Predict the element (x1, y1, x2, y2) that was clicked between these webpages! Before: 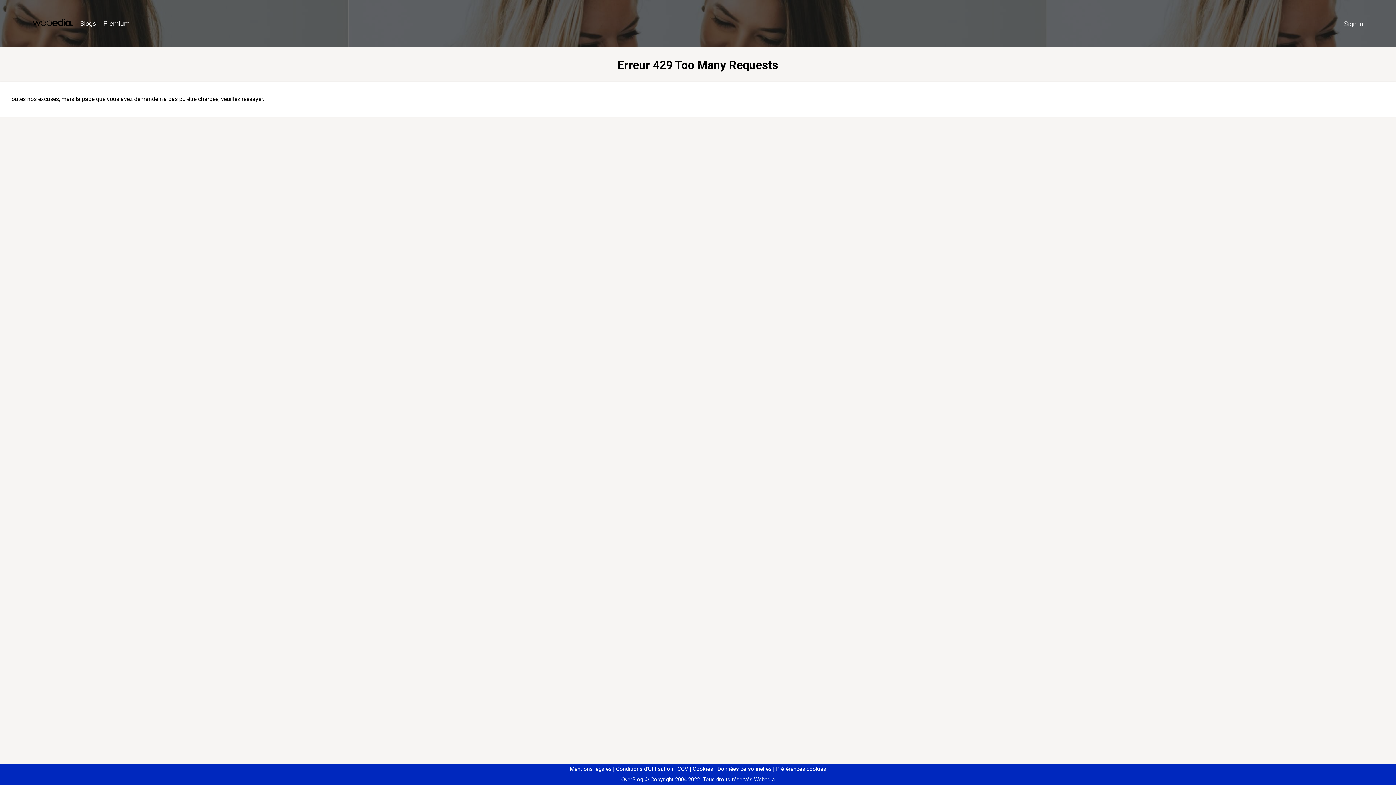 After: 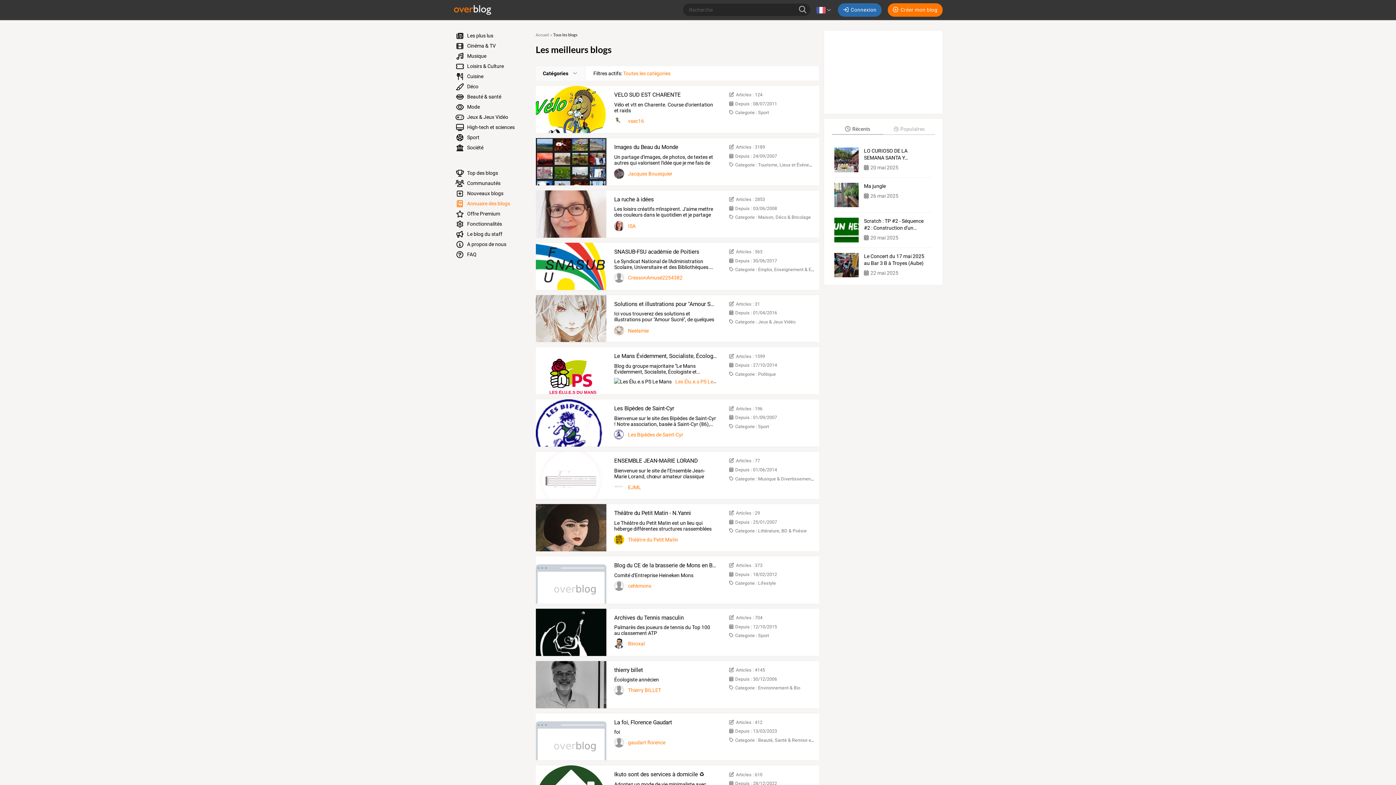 Action: bbox: (76, 16, 99, 31) label: Blogs